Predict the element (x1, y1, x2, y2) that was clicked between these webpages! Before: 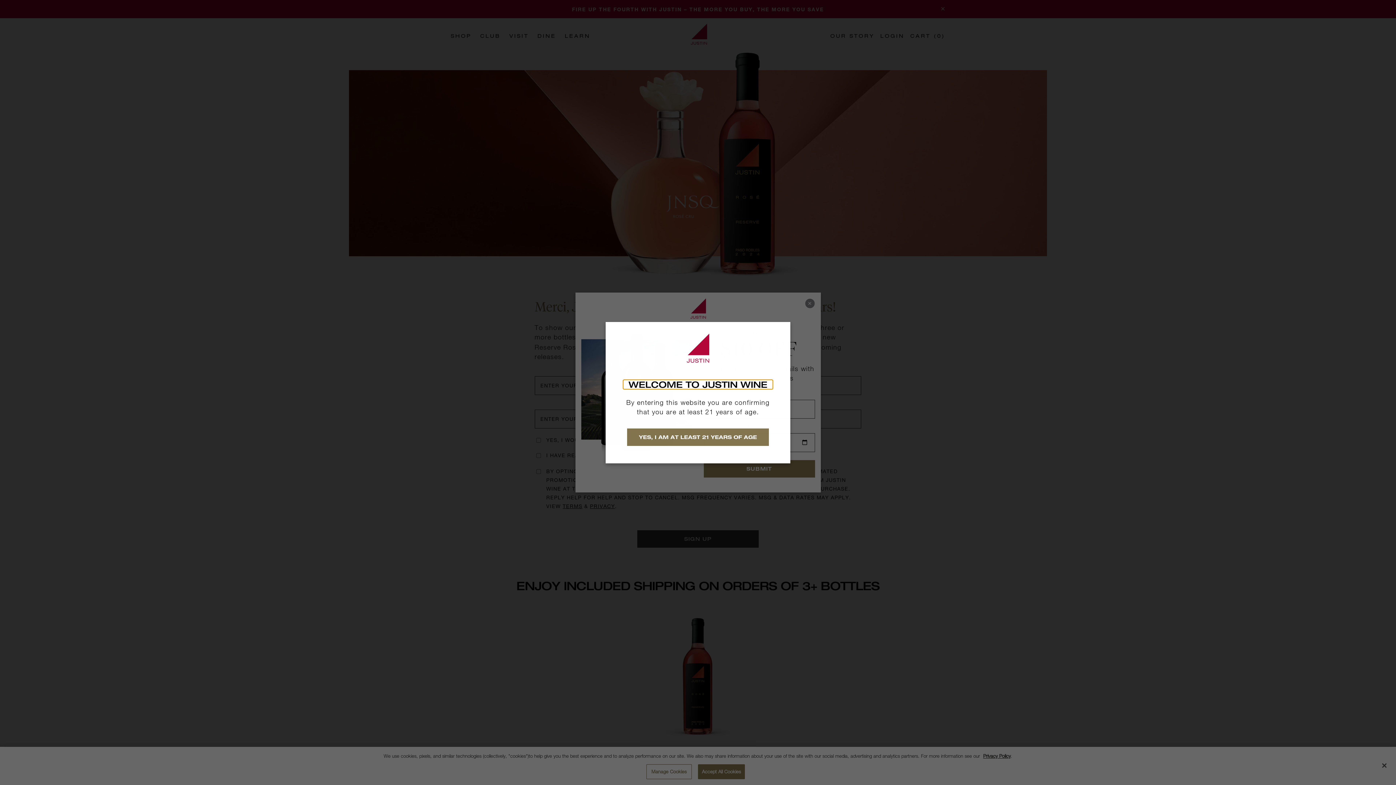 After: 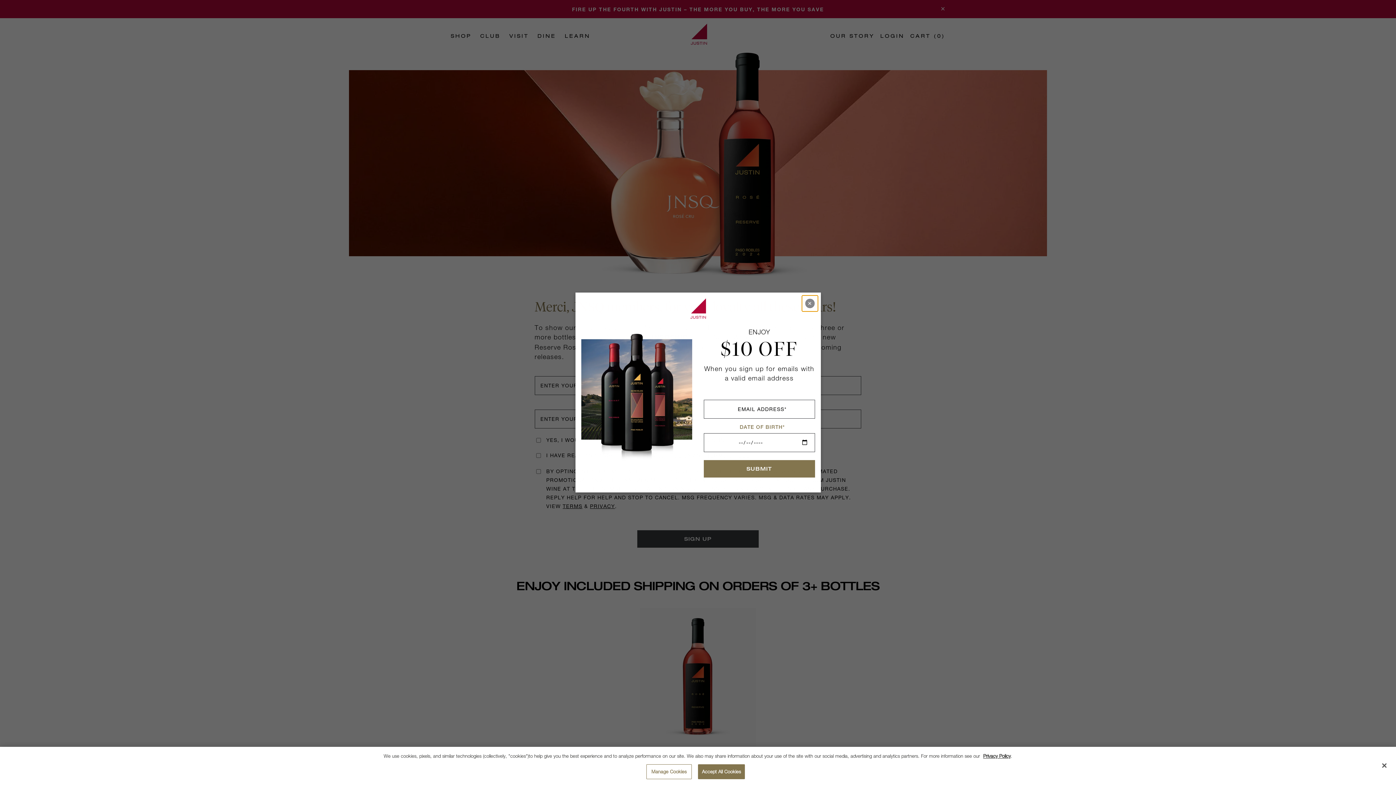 Action: bbox: (627, 428, 769, 446) label: YES, I AM AT LEAST 21 YEARS OF AGE